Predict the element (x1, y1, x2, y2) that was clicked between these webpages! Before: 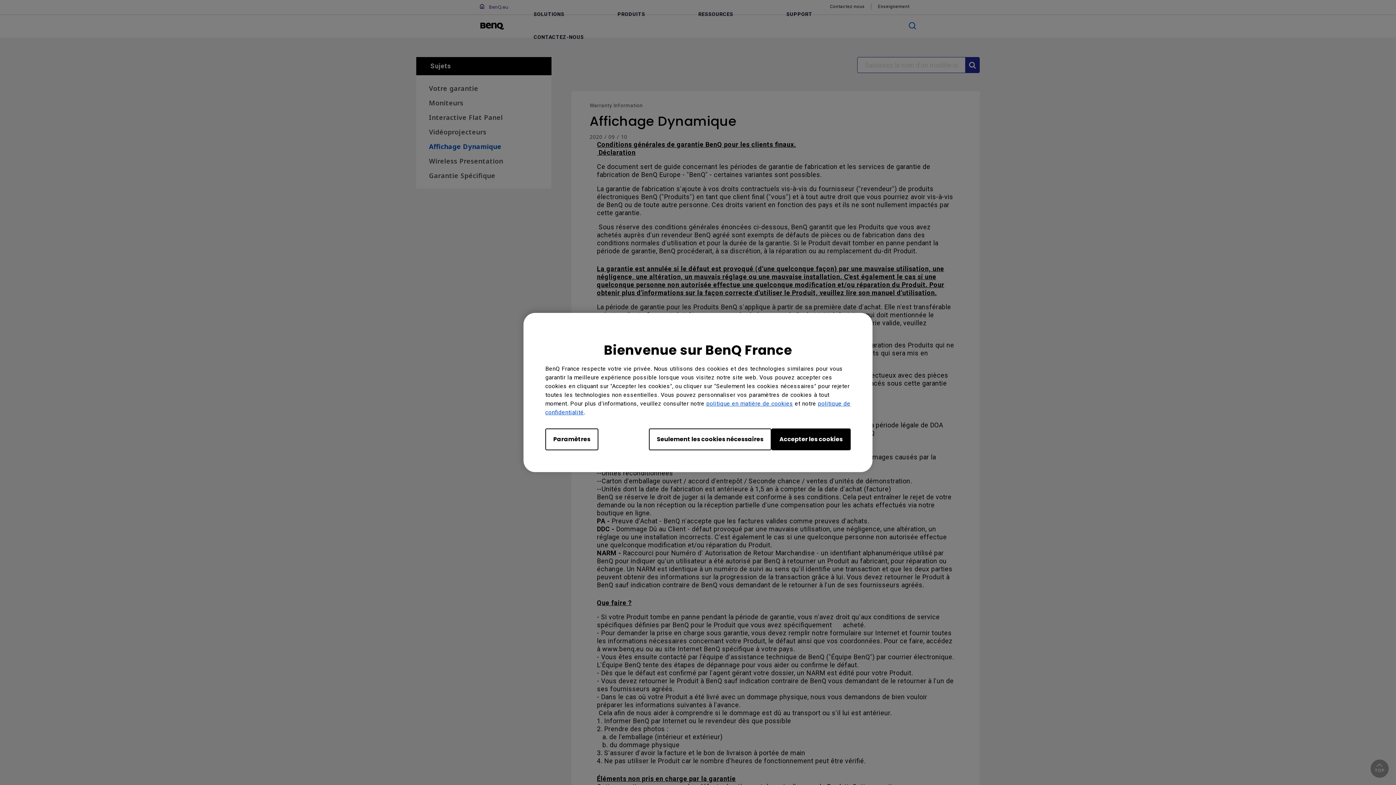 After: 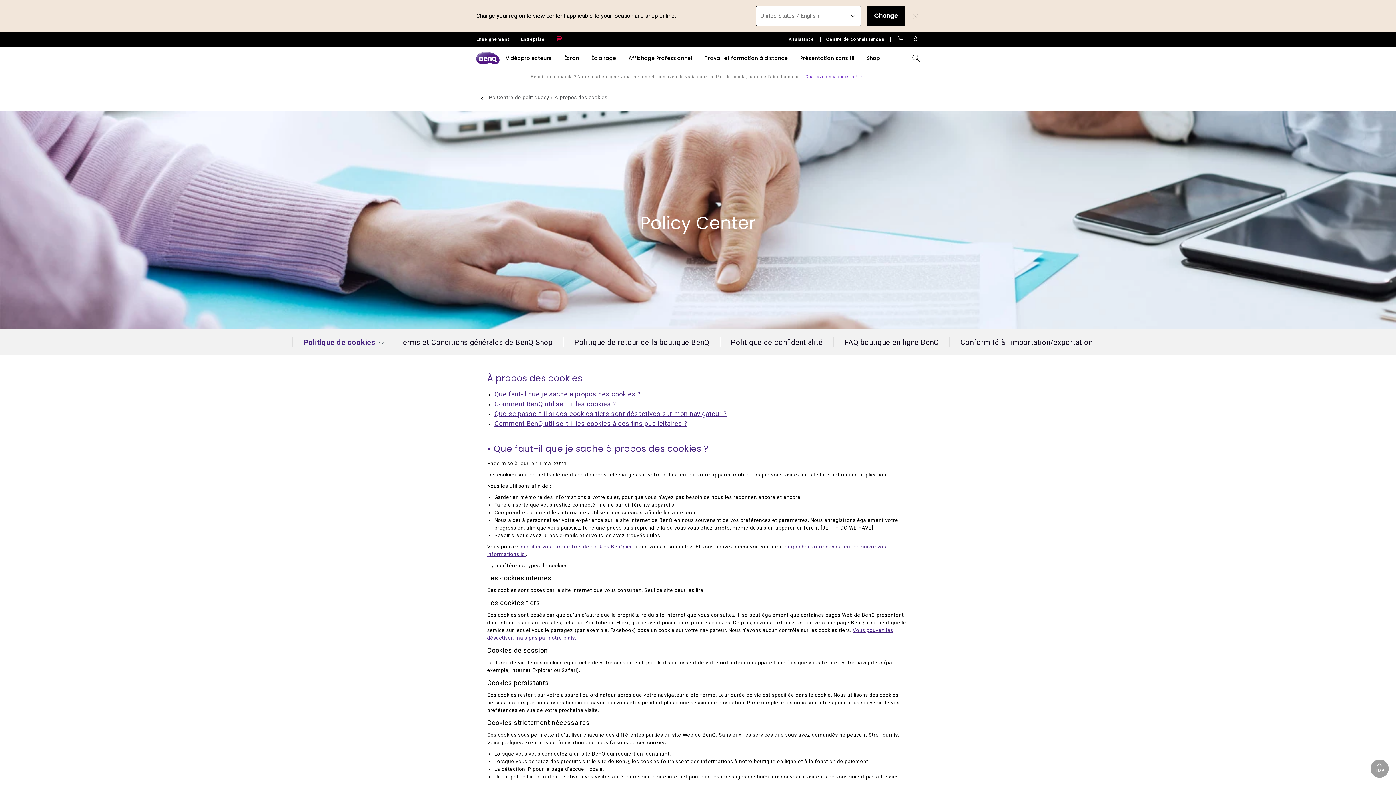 Action: label: politique en matière de cookies bbox: (706, 400, 793, 407)